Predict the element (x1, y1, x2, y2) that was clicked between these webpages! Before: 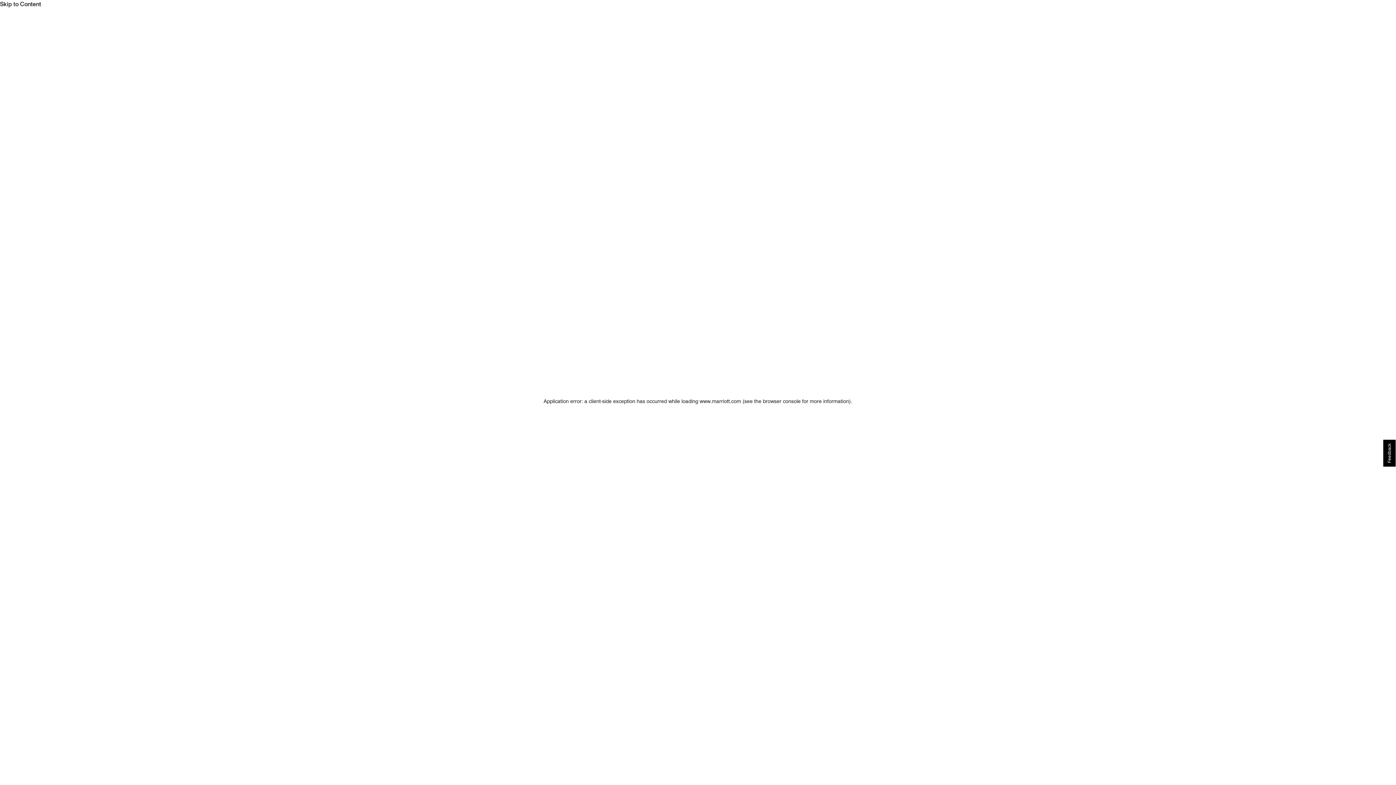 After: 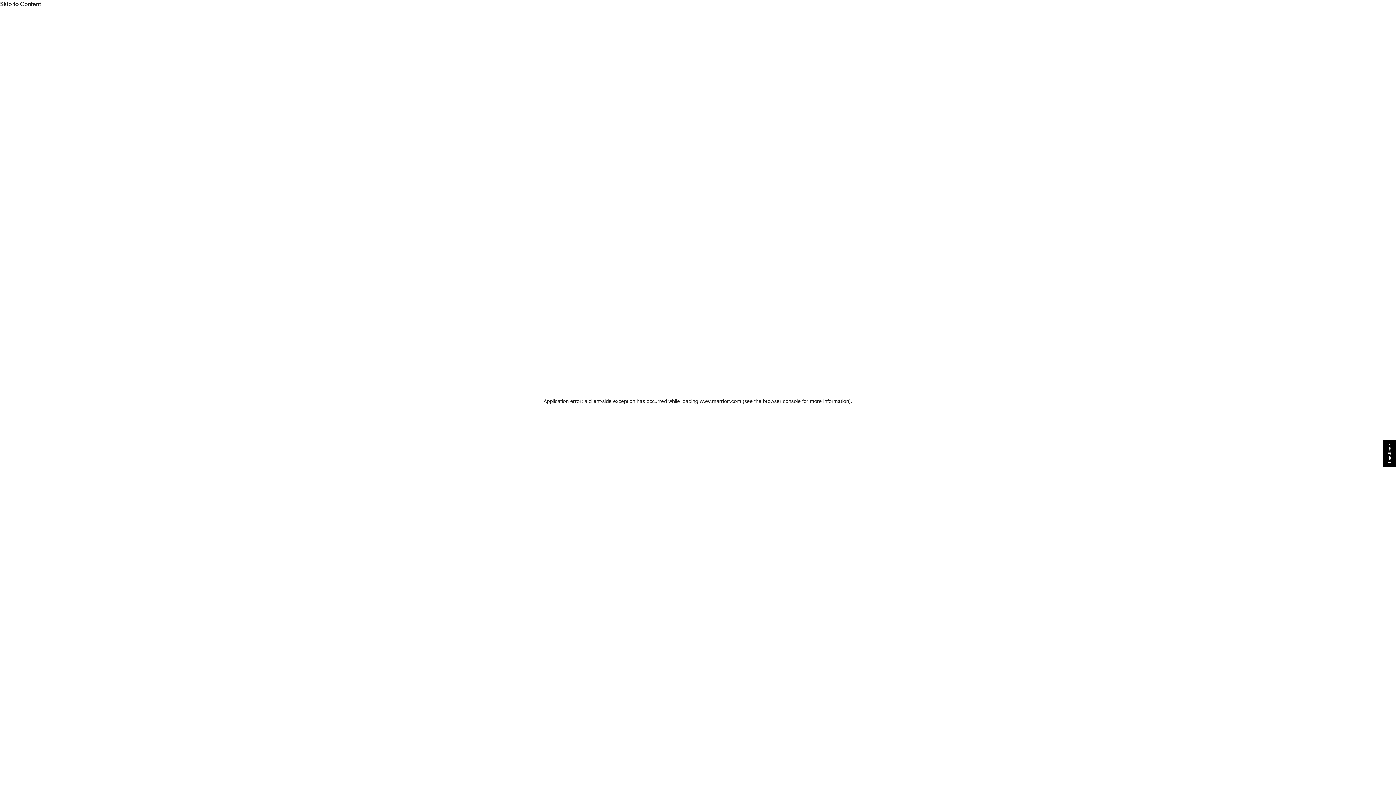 Action: bbox: (0, 0, 1396, 8) label: Skip to Content